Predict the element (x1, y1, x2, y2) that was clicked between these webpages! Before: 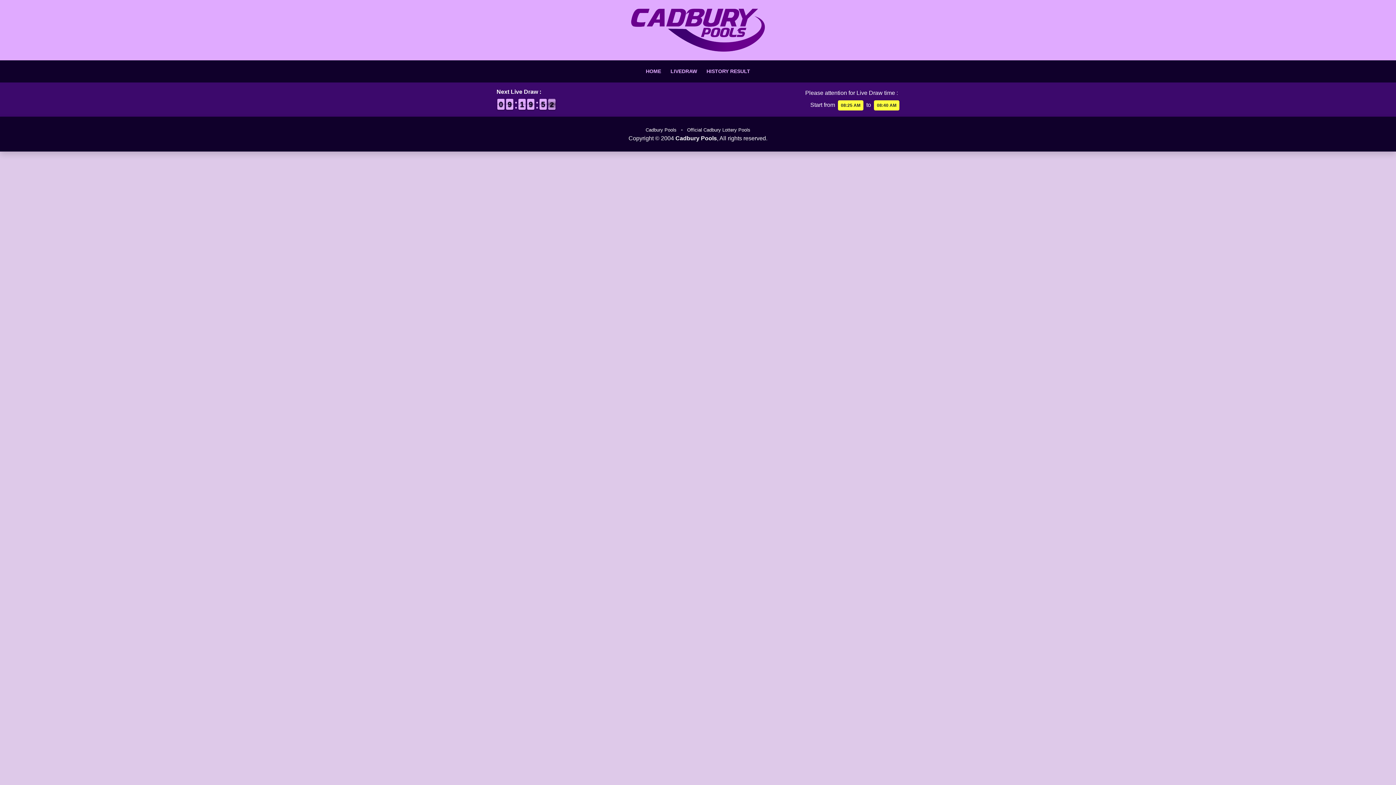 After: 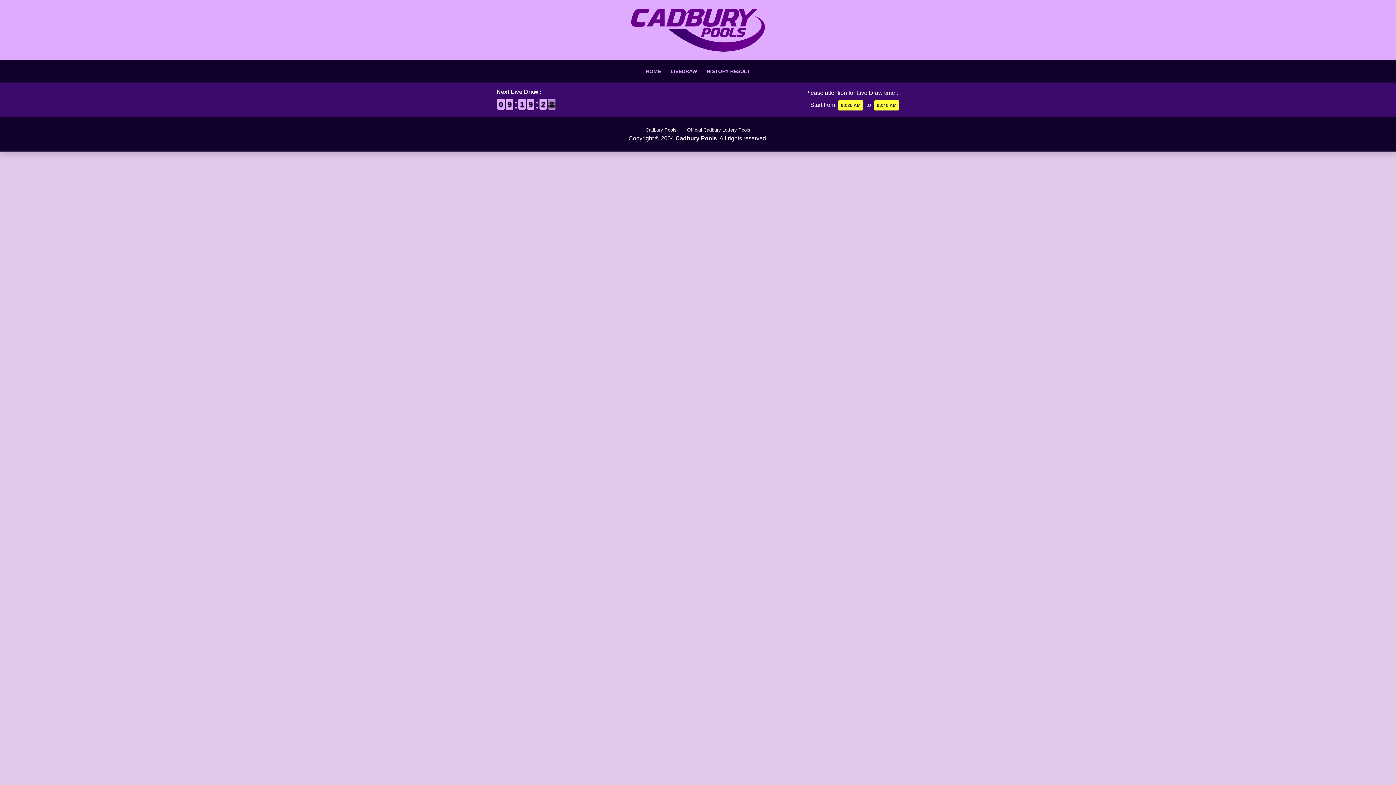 Action: label: 0
0 bbox: (497, 98, 504, 109)